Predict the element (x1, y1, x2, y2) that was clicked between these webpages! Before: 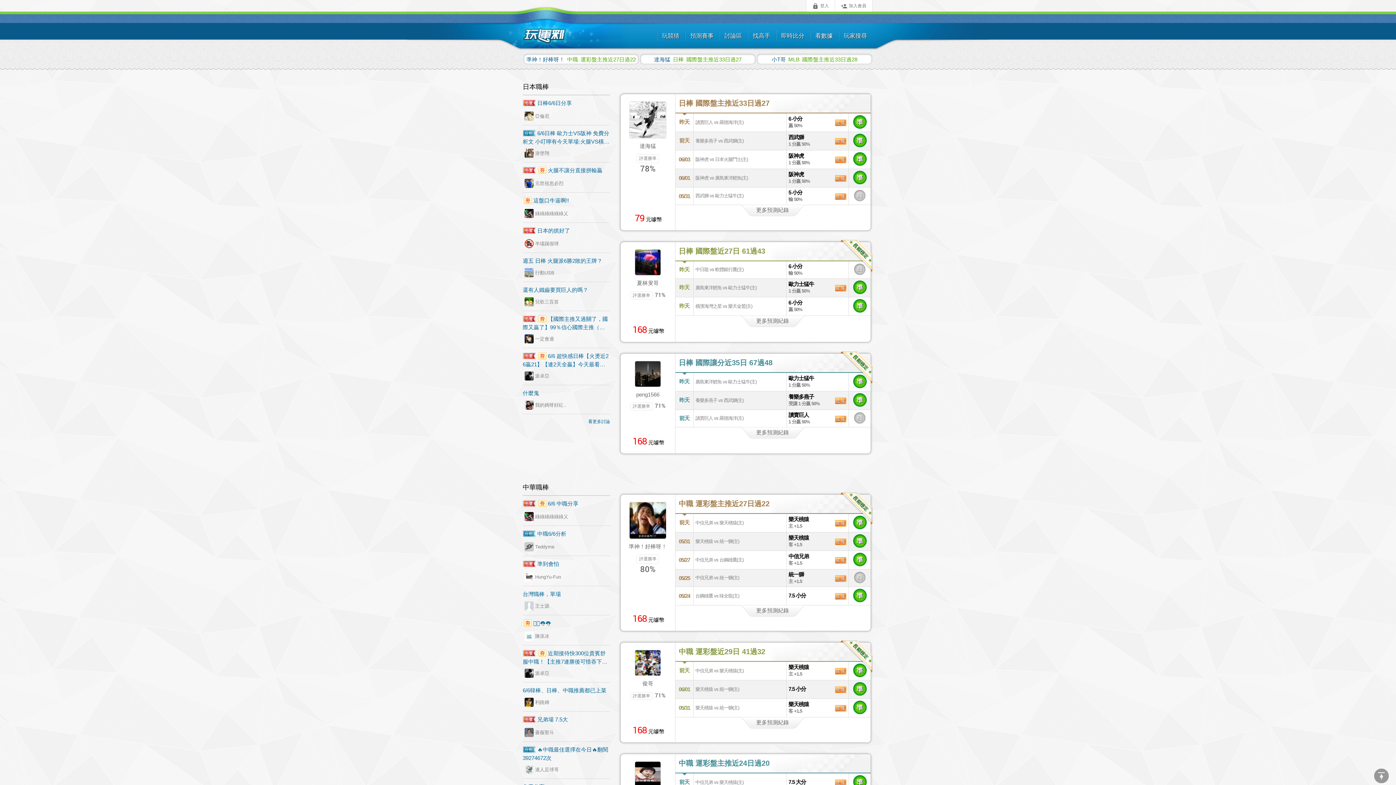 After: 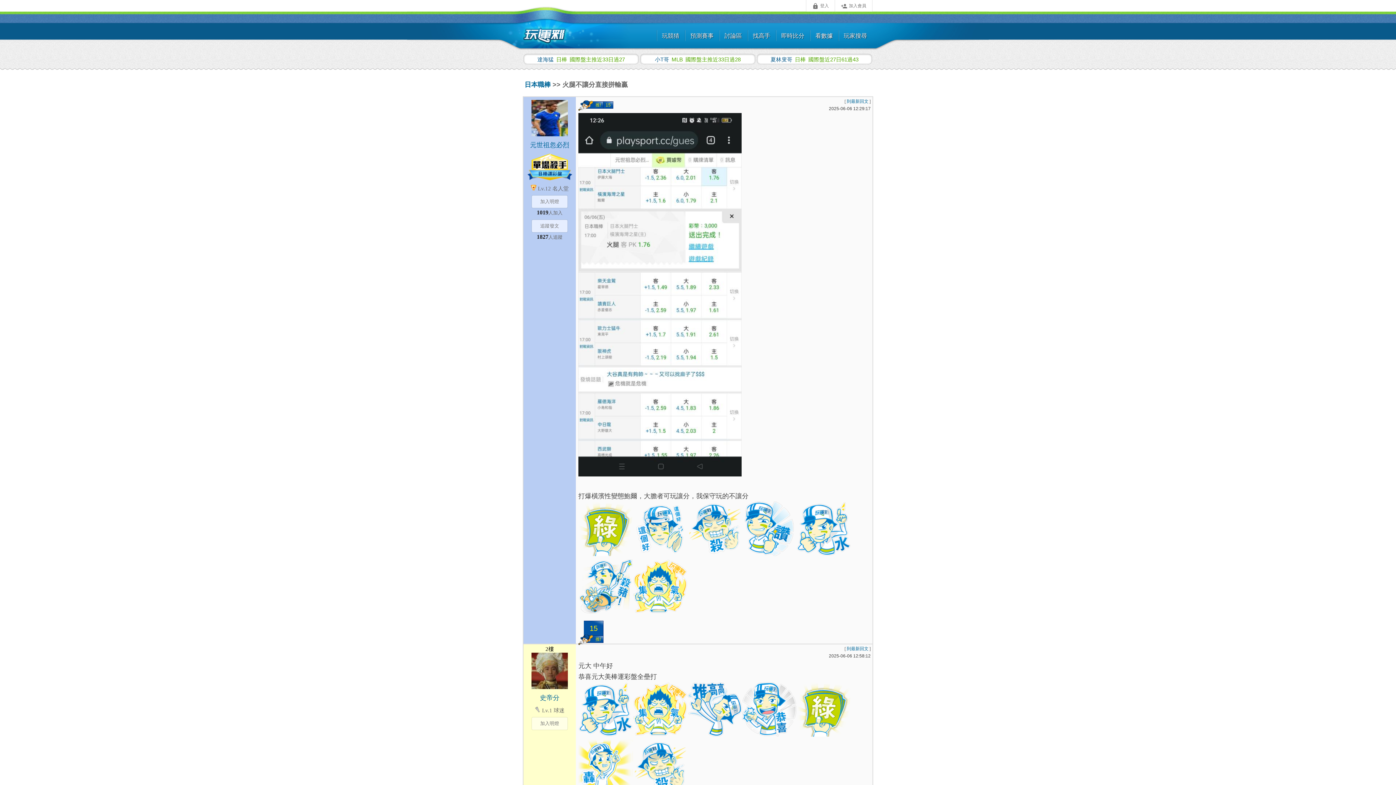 Action: label:   火腿不讓分直接拼輸贏
 元世祖忽必烈 bbox: (522, 162, 610, 192)